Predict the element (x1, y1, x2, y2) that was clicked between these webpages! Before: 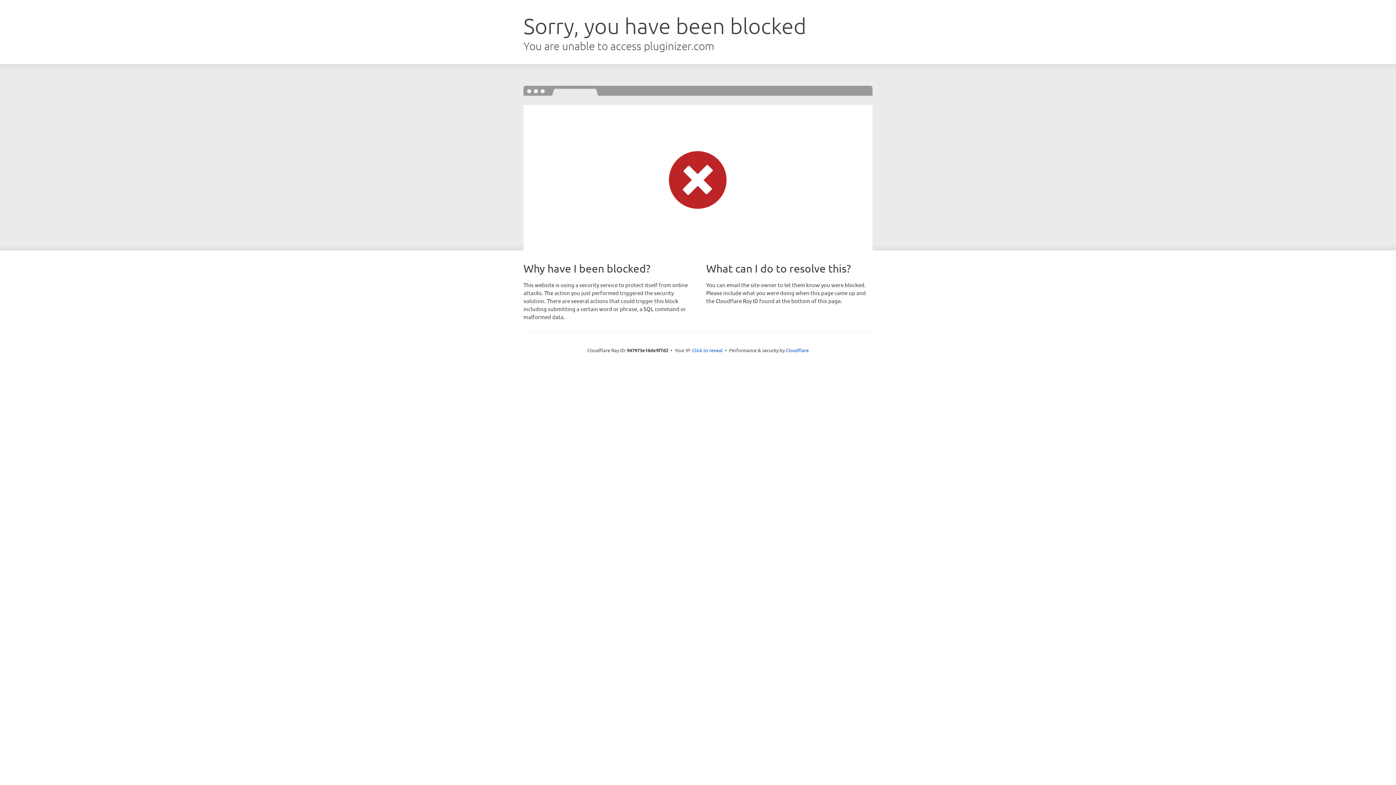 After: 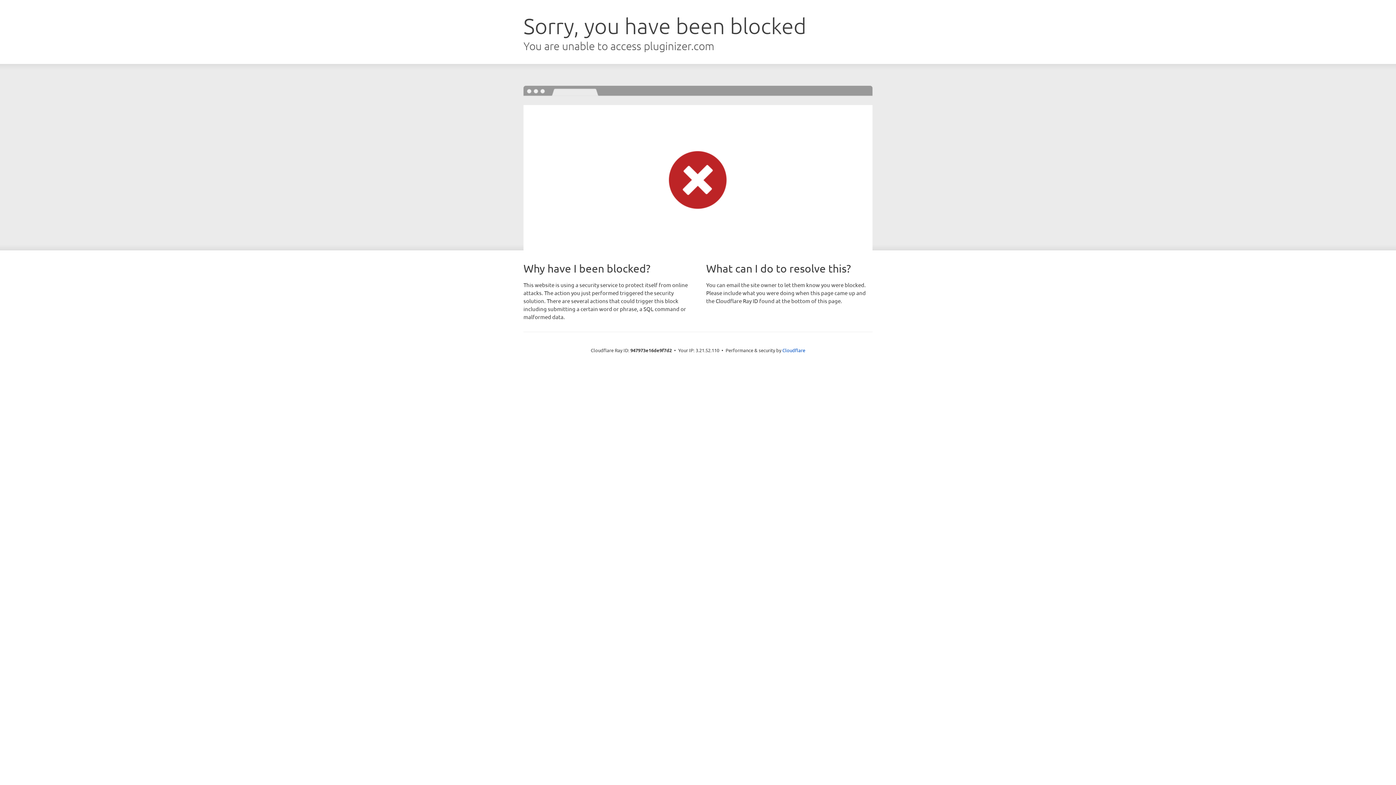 Action: label: Click to reveal bbox: (692, 346, 722, 353)